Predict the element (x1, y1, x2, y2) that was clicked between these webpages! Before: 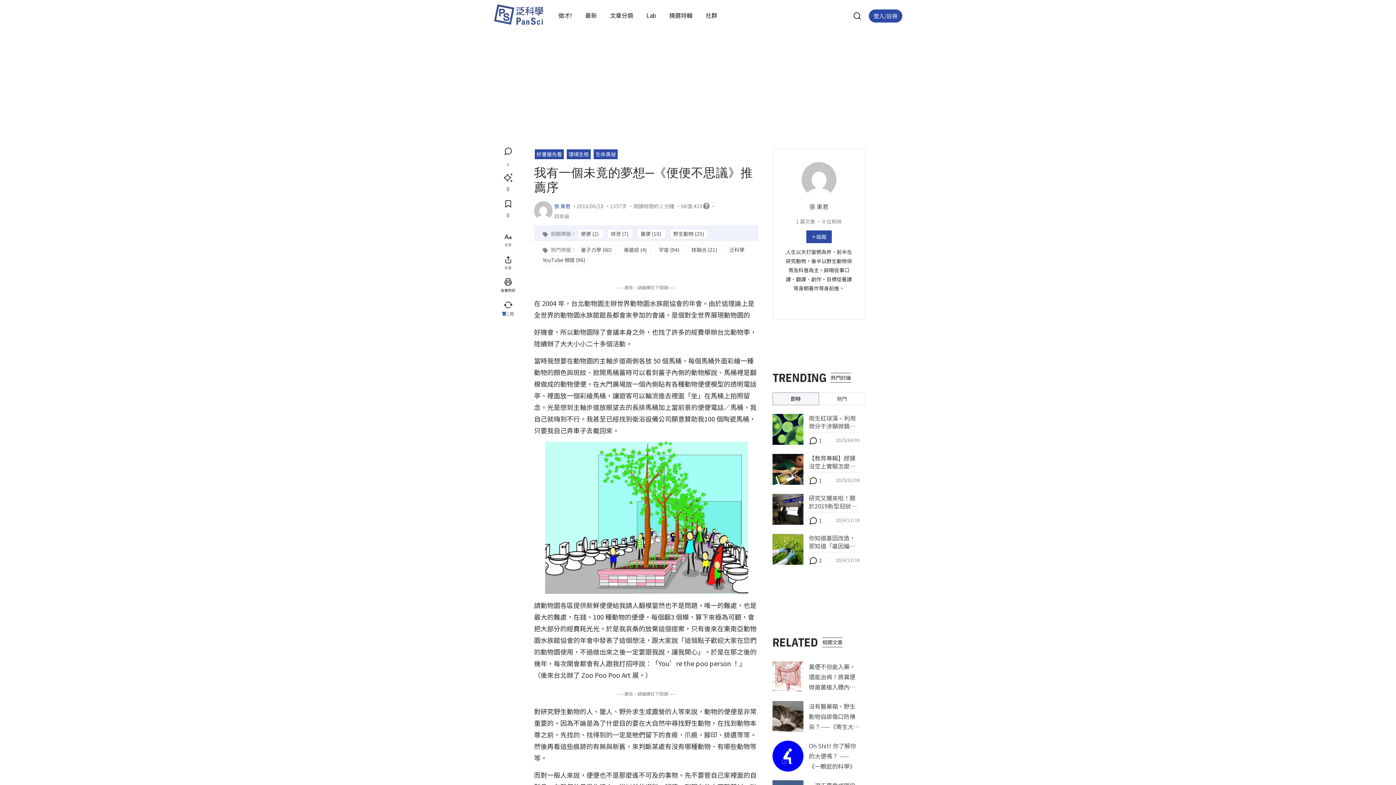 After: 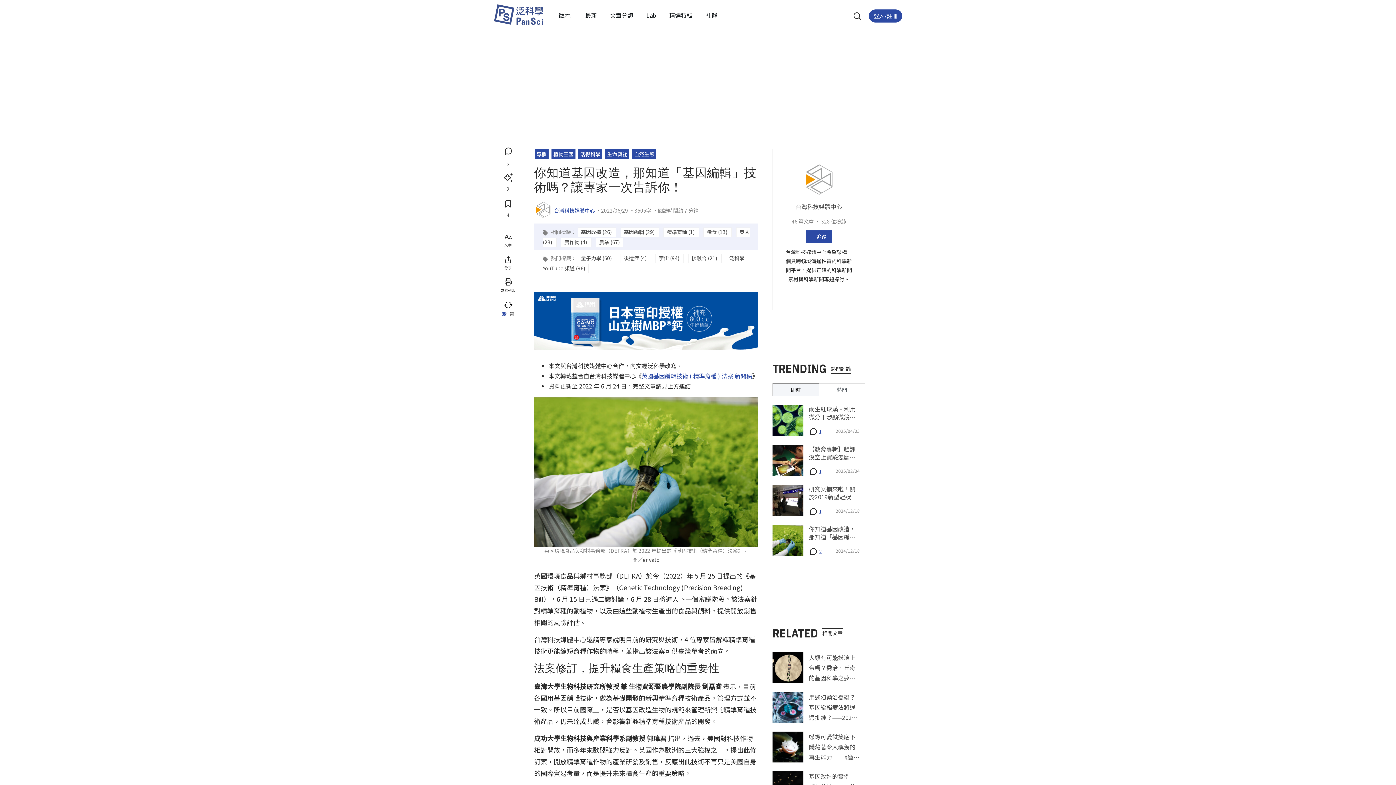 Action: bbox: (772, 534, 803, 565)